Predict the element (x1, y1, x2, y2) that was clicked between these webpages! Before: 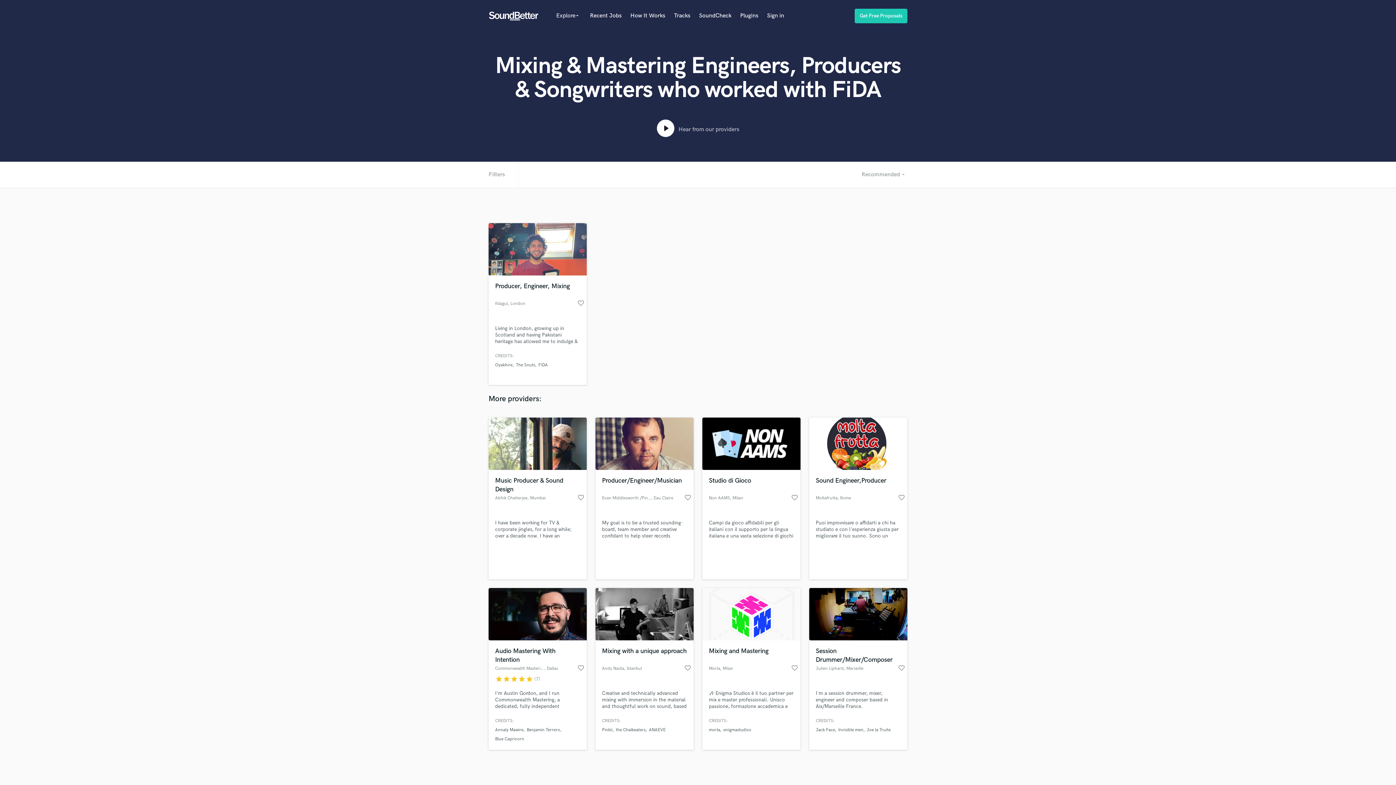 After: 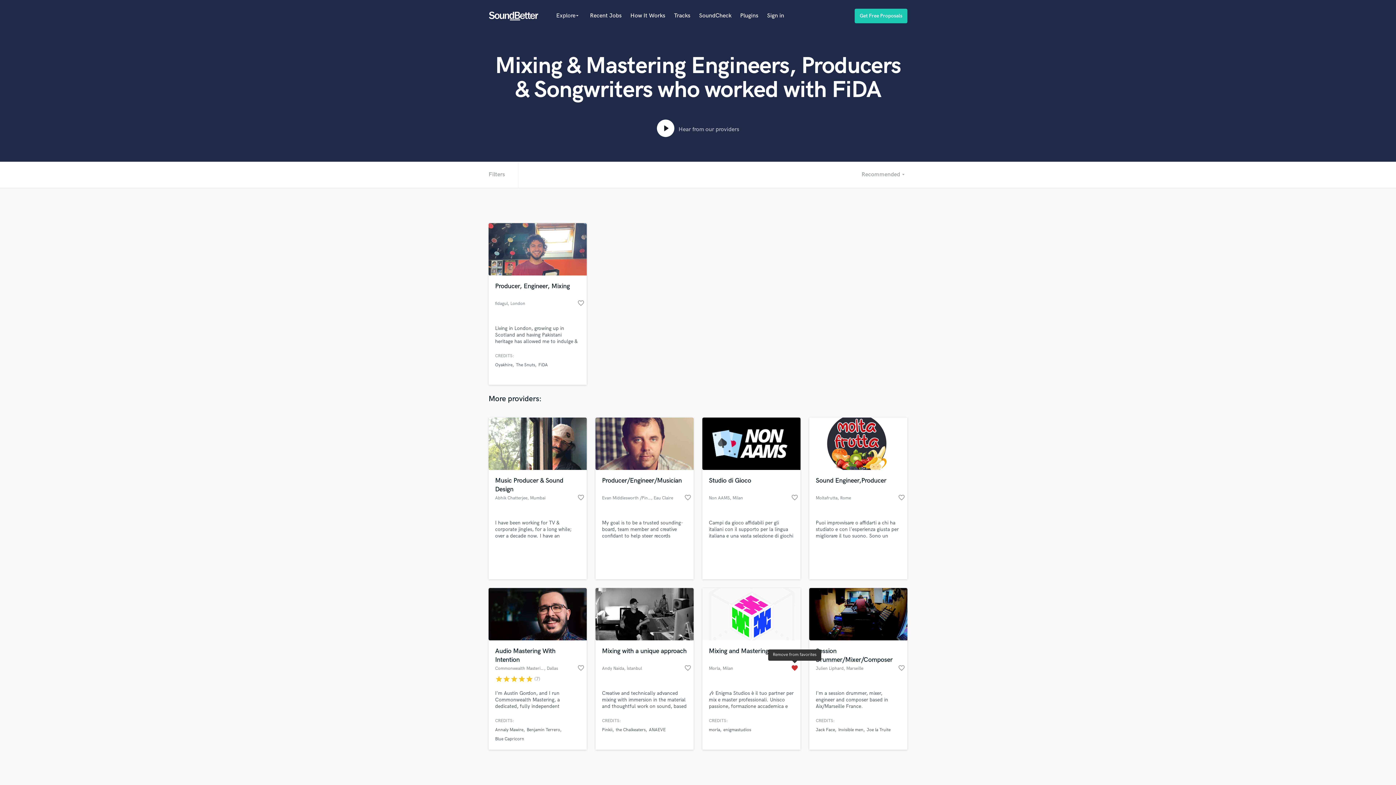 Action: label: favorite_border bbox: (791, 664, 798, 674)